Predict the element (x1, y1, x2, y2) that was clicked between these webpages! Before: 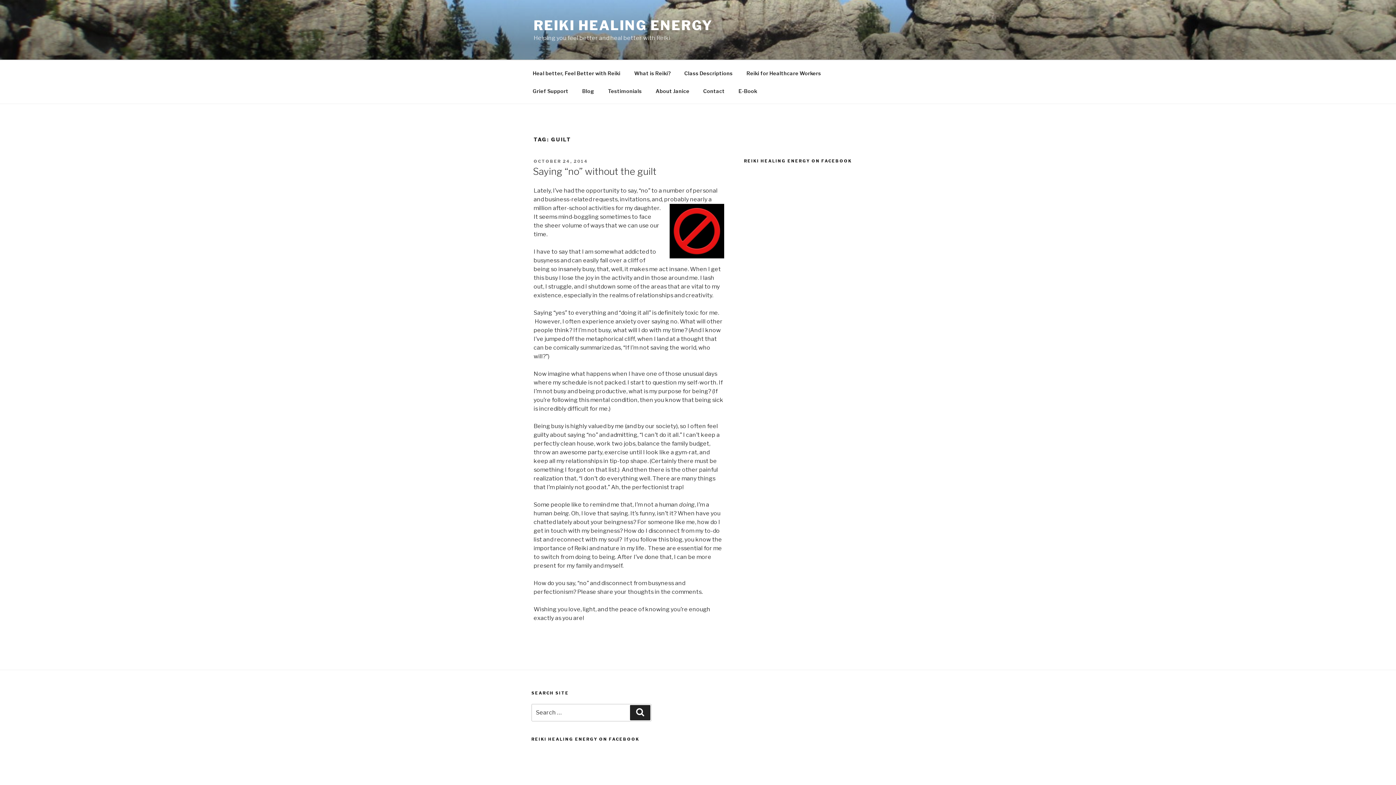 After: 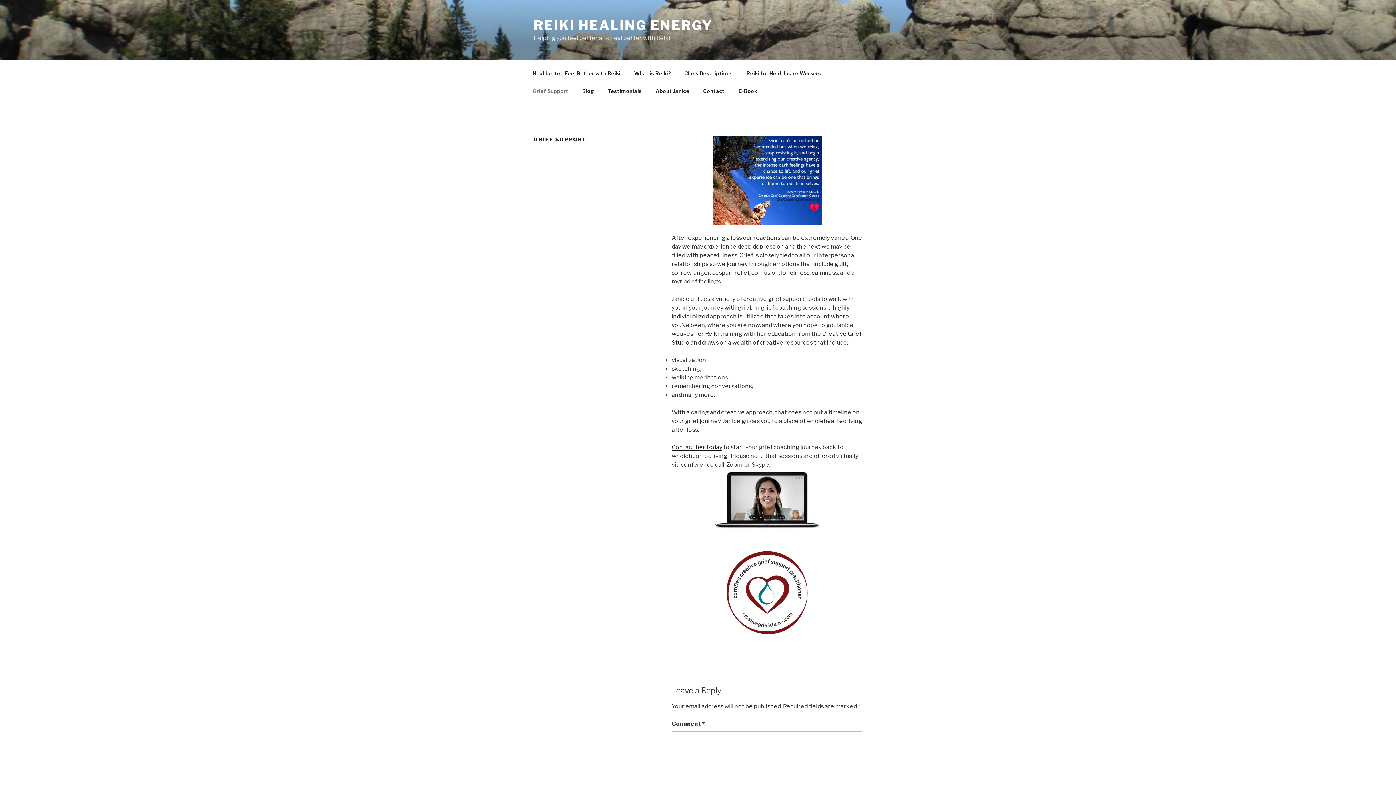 Action: bbox: (526, 82, 574, 99) label: Grief Support